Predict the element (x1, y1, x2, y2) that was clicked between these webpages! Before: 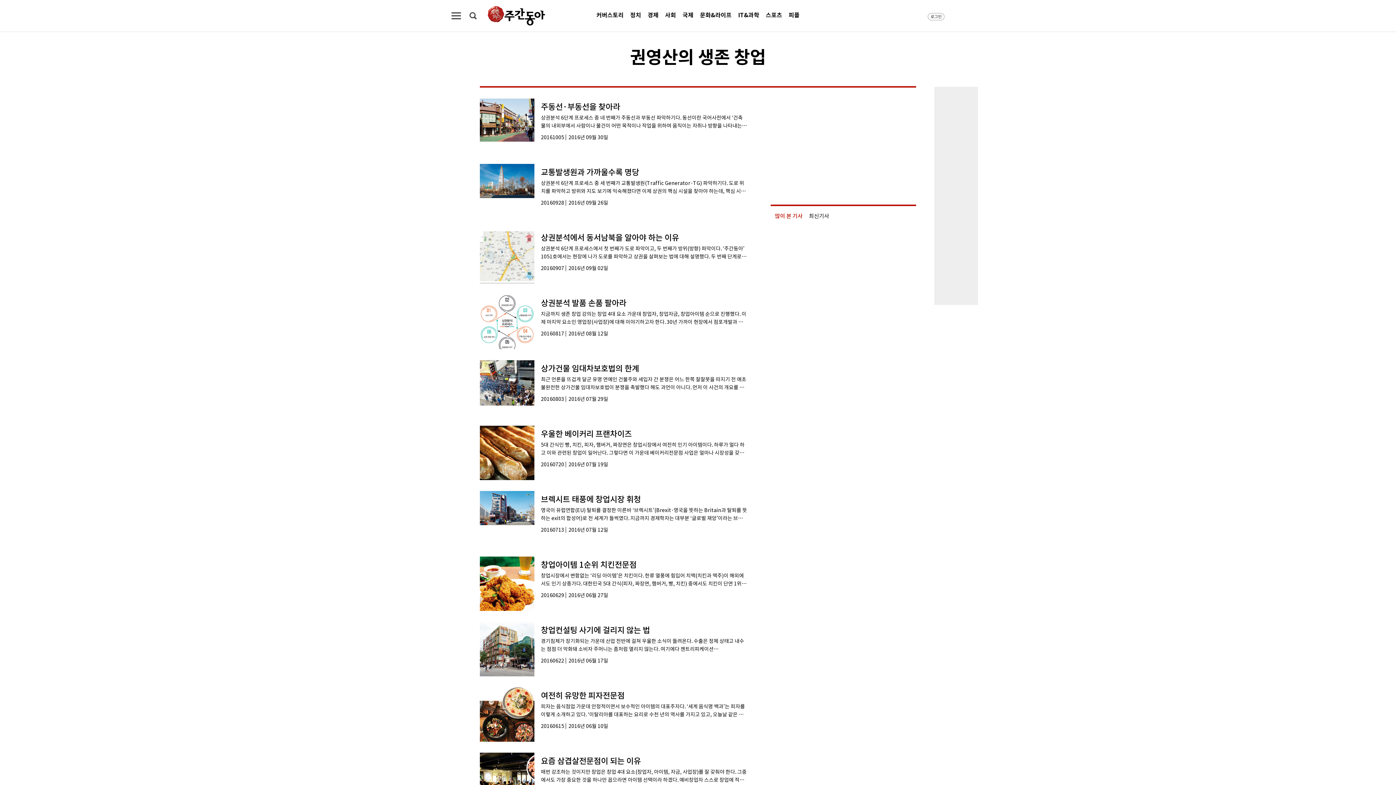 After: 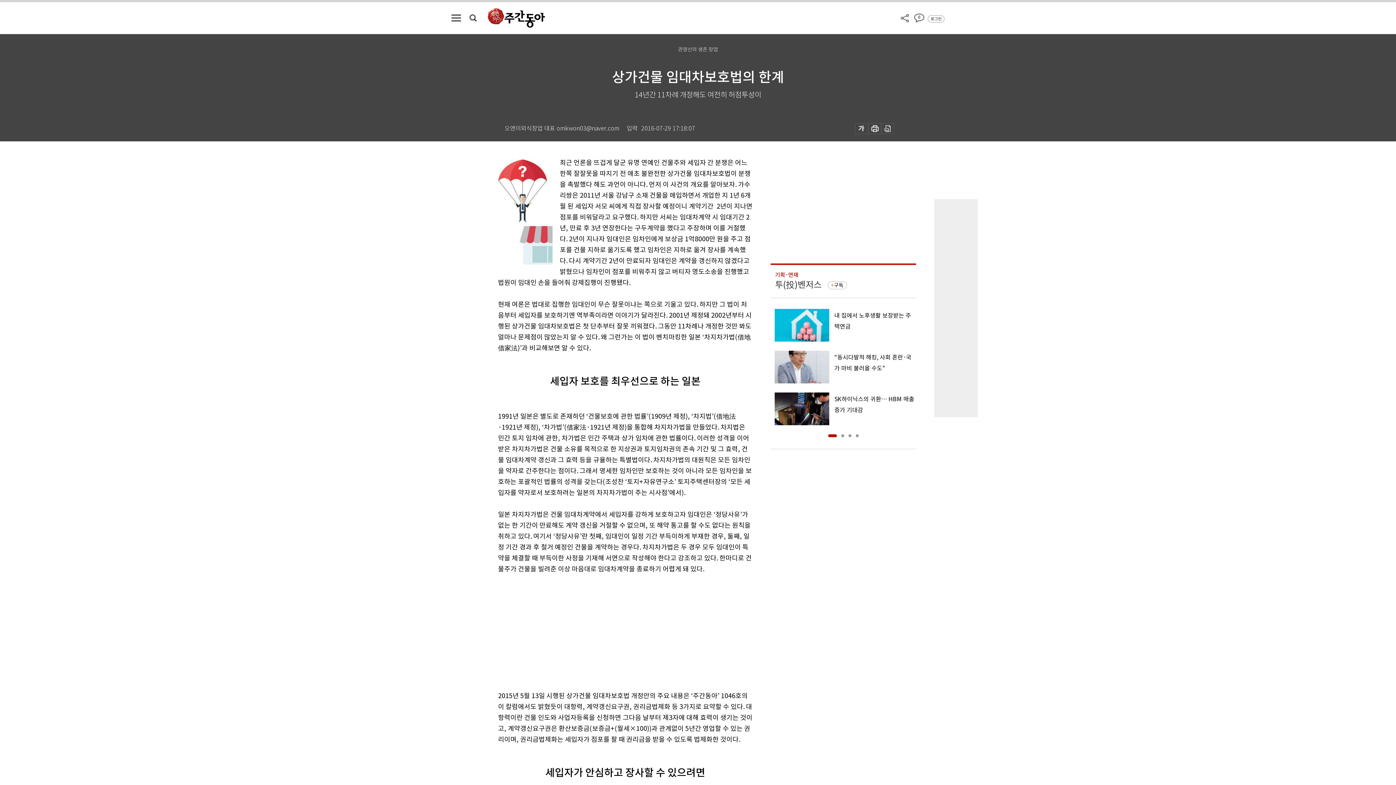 Action: bbox: (480, 360, 747, 414) label: 상가건물 임대차보호법의 한계

최근 언론을 뜨겁게 달군 유명 연예인 건물주와 세입자 간 분쟁은 어느 한쪽 잘잘못을 따지기 전 애초 불완전한 상가건물 임대차보호법이 분쟁을 촉발했다 해도 과언이 아니다. 먼저 이 사건의 개요를 알아보자. 가수 리쌍은 2011년 서울…

20160803 2016년 07월 29일